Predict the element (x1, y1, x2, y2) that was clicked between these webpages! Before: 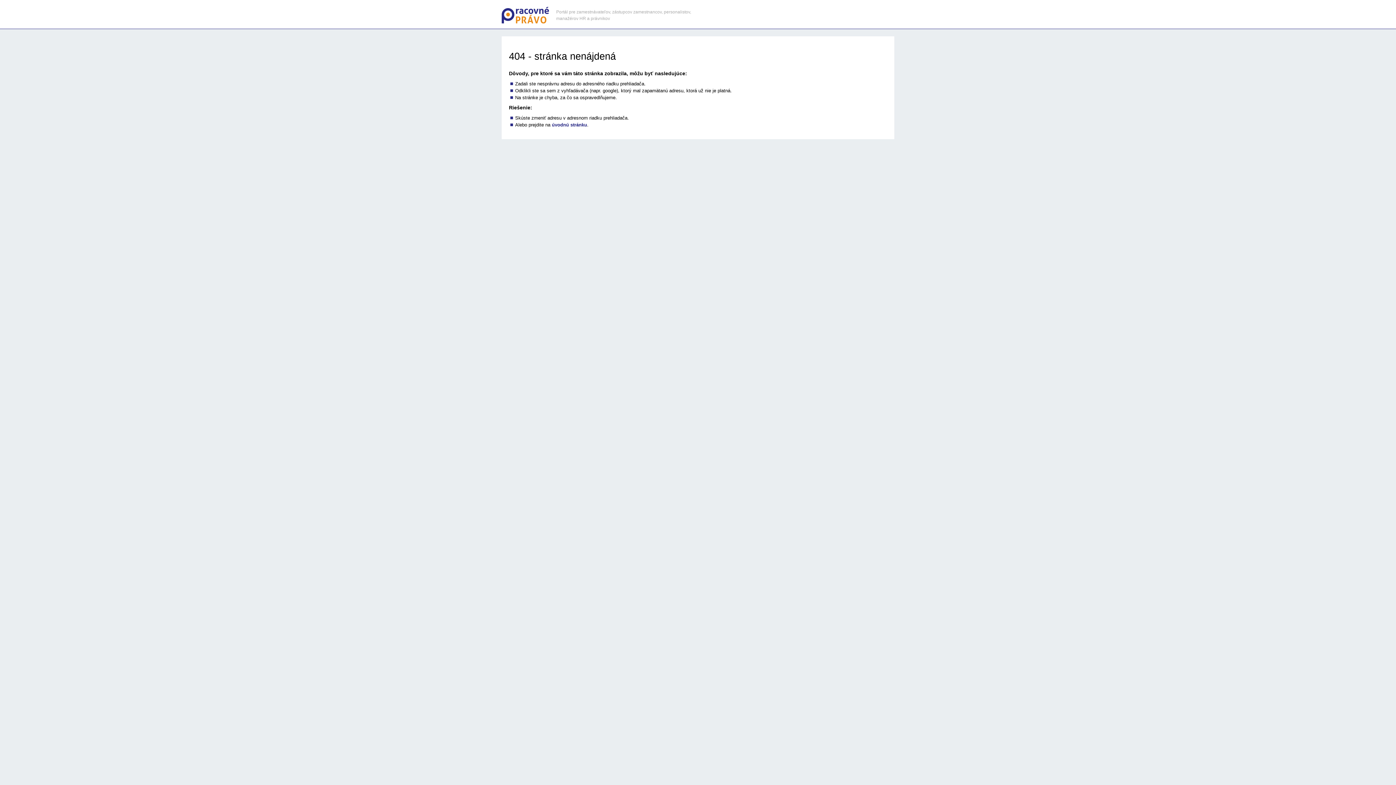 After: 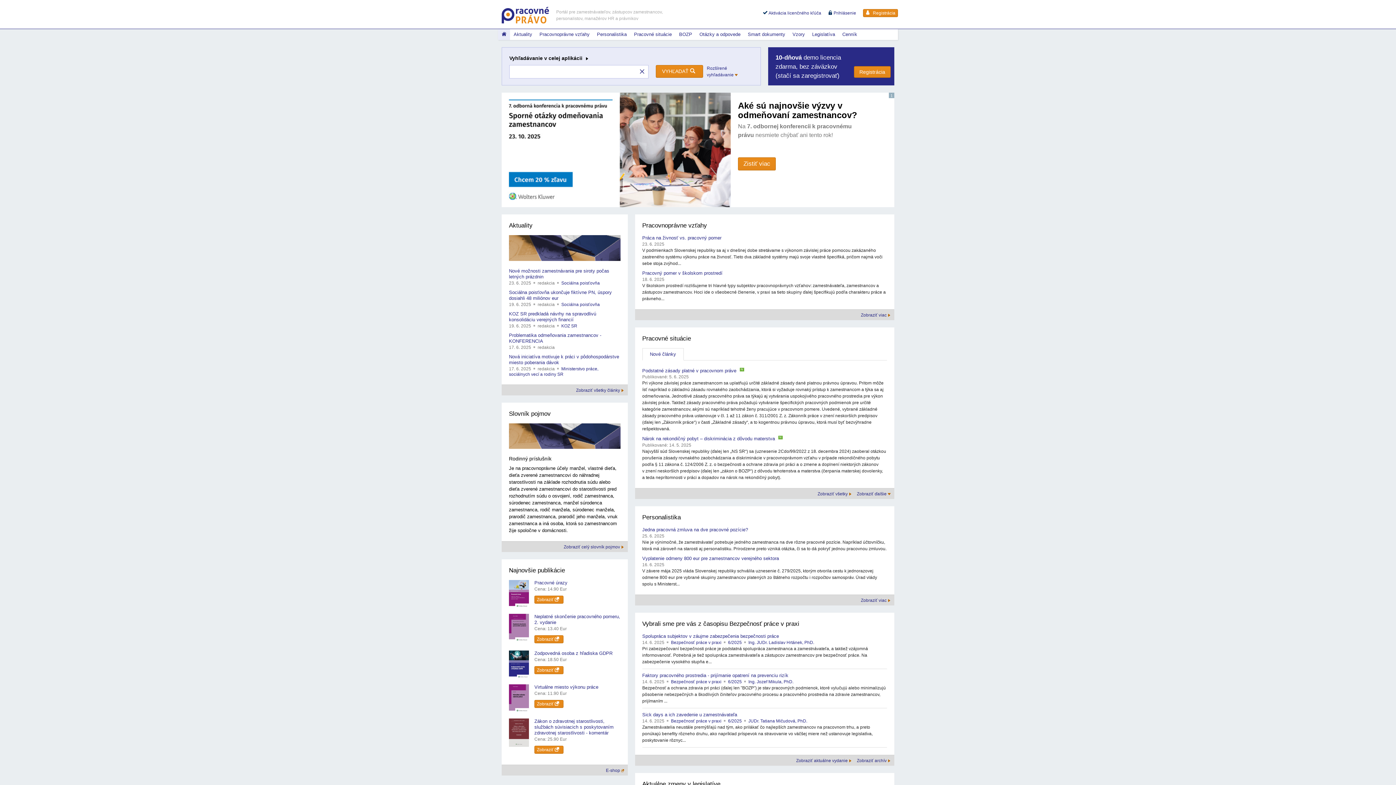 Action: bbox: (552, 122, 587, 127) label: úvodnú stránku